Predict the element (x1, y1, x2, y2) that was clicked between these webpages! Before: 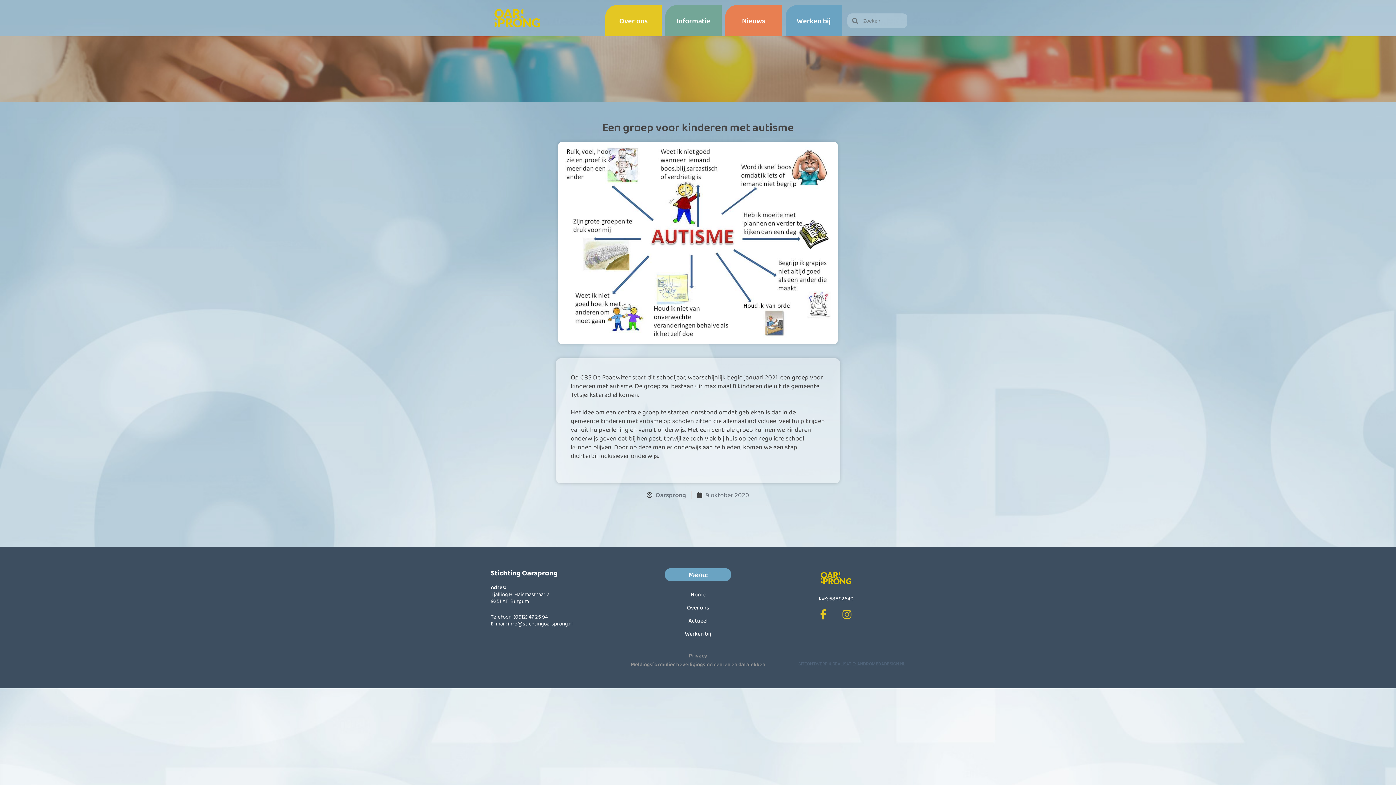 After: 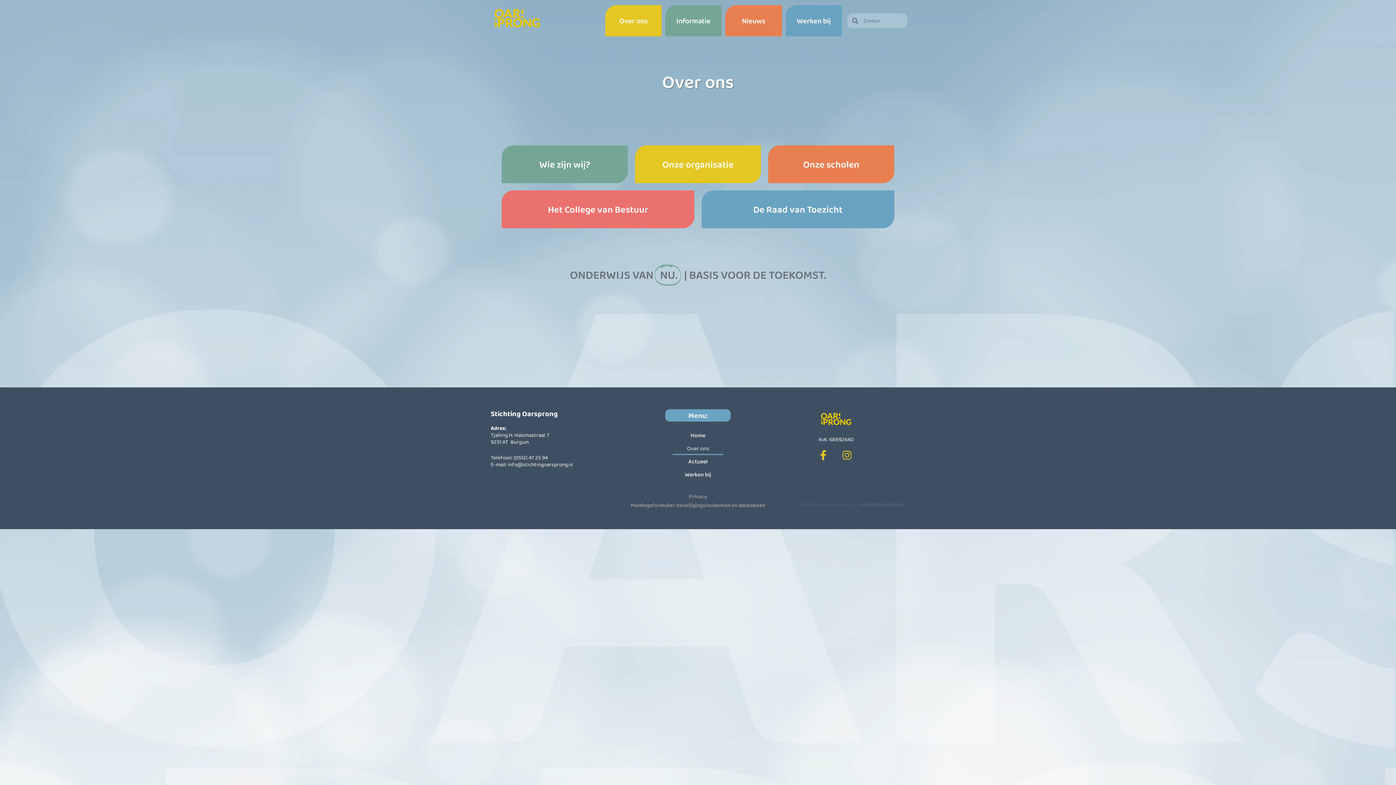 Action: bbox: (672, 601, 723, 614) label: Over ons